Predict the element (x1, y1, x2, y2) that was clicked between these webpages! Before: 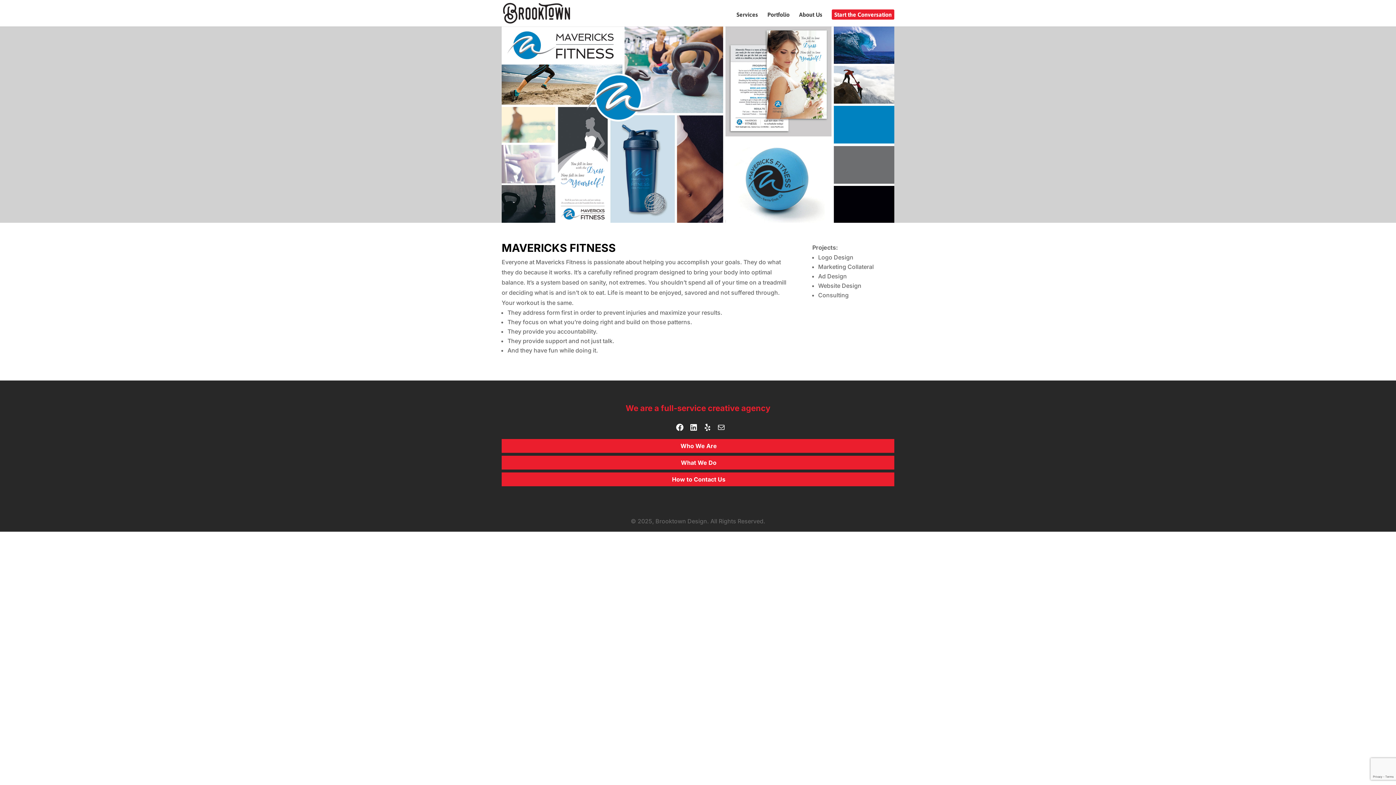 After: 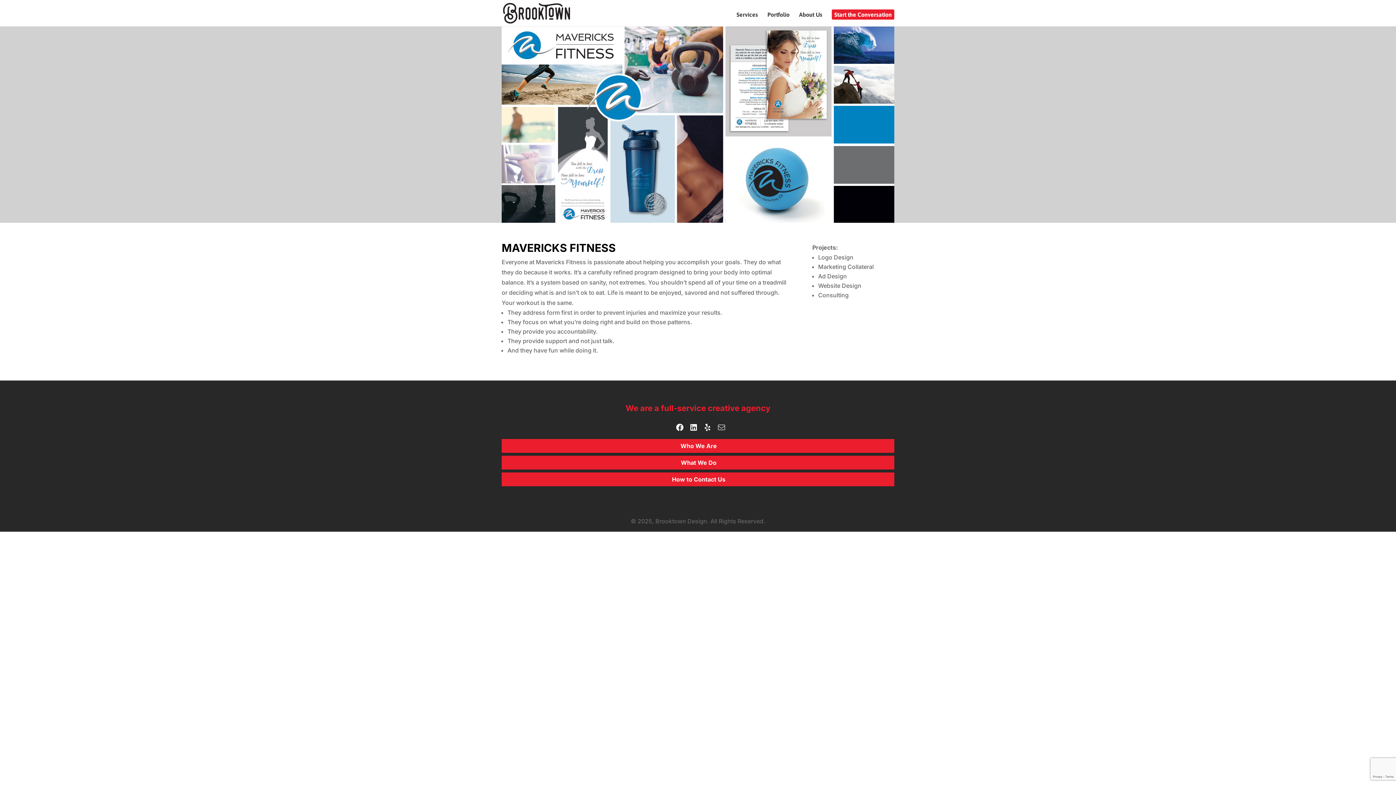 Action: bbox: (717, 423, 725, 431) label: Mail